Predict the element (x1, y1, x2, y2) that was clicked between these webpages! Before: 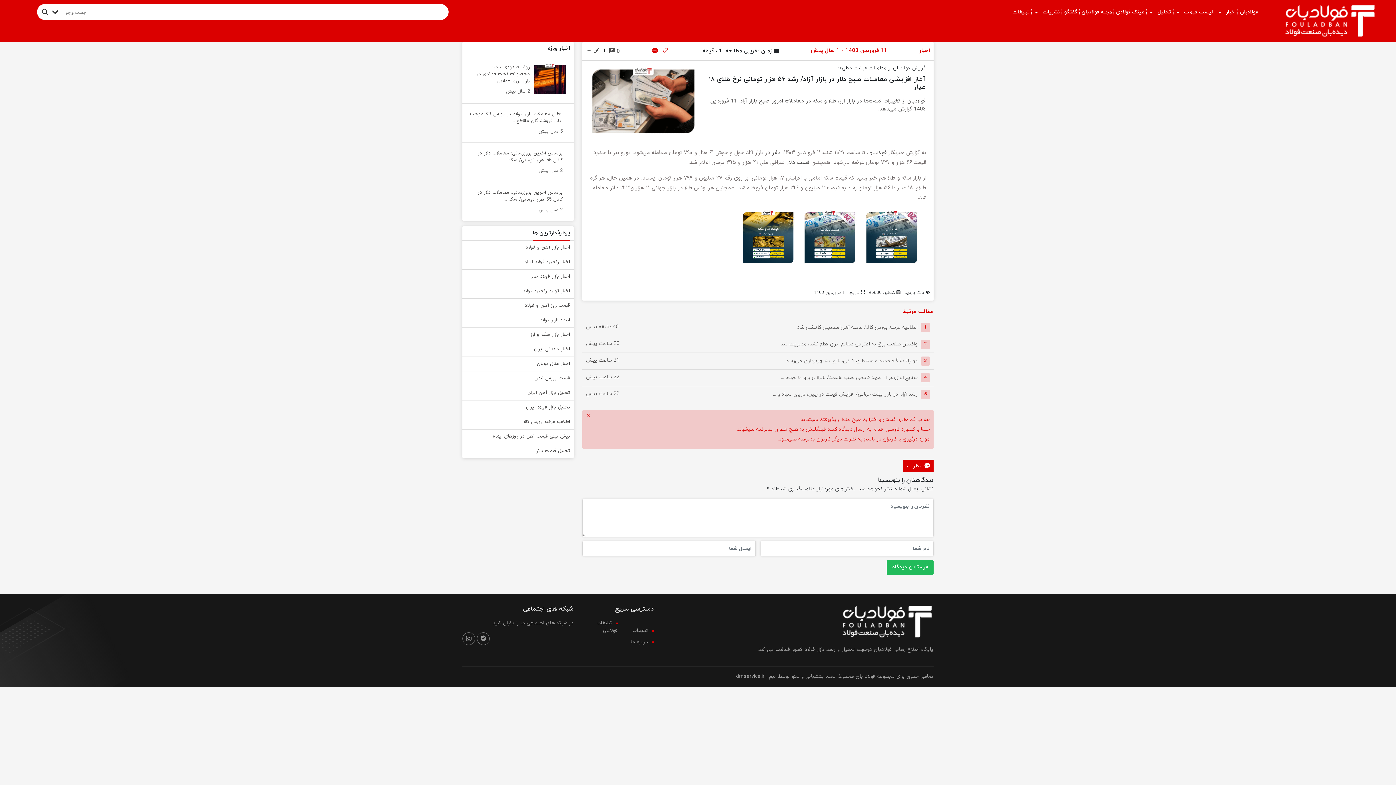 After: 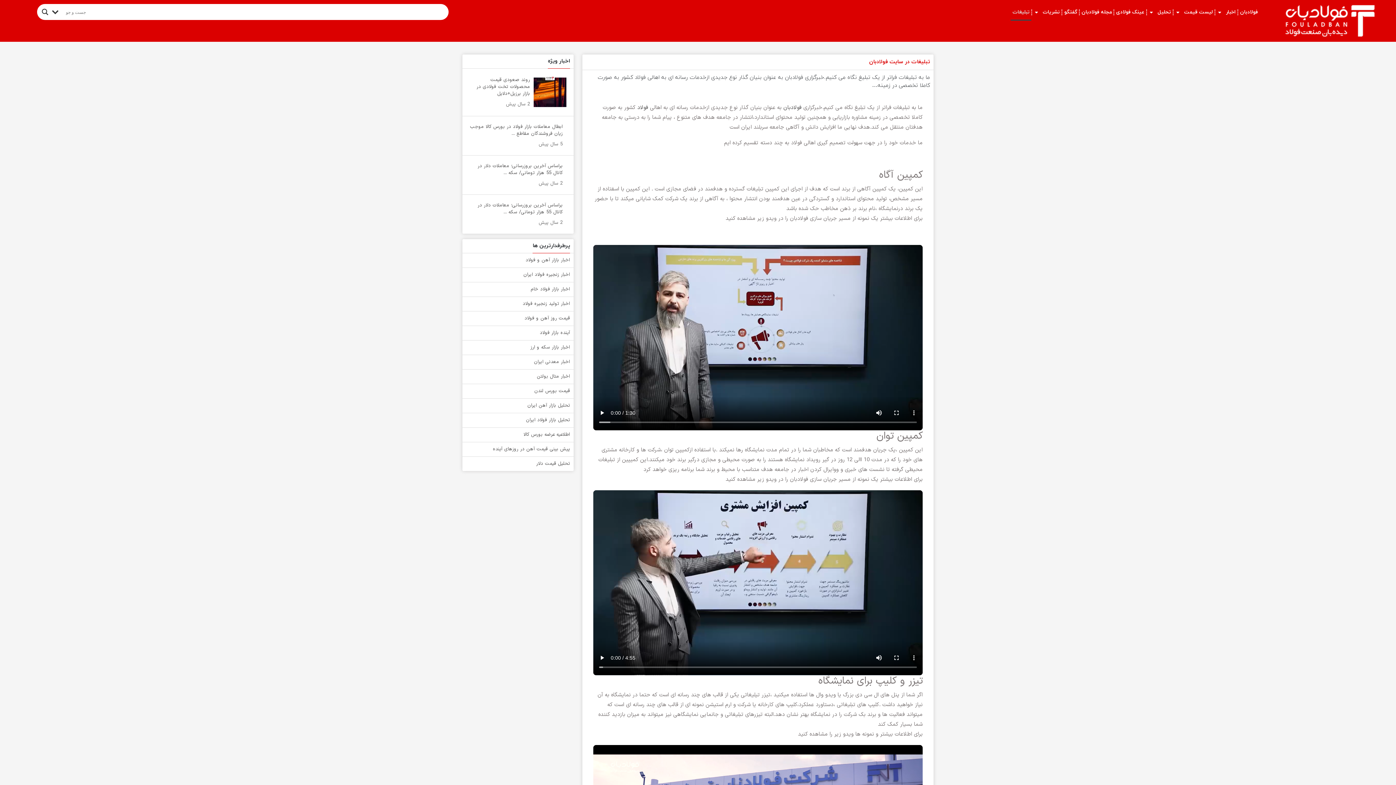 Action: label: تبلیغات bbox: (619, 627, 653, 634)